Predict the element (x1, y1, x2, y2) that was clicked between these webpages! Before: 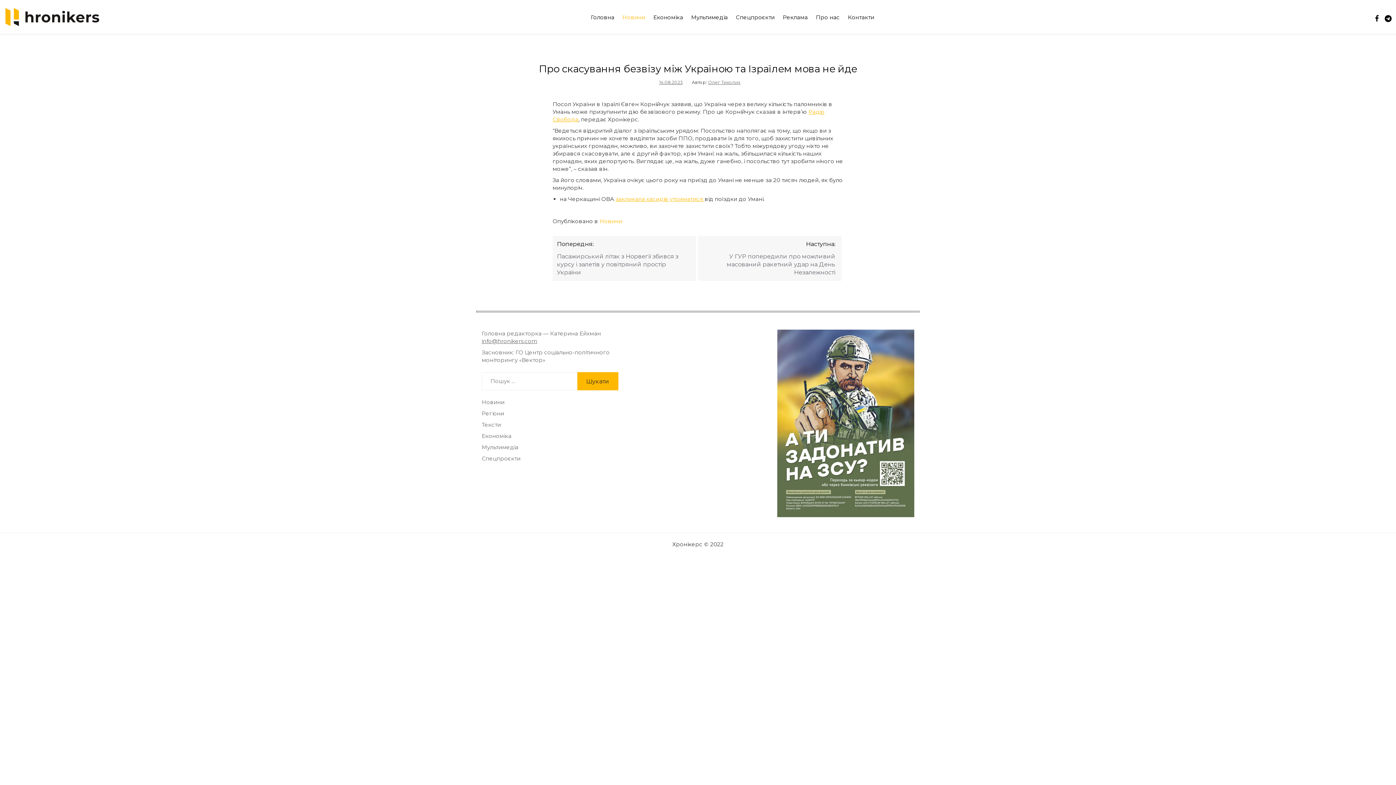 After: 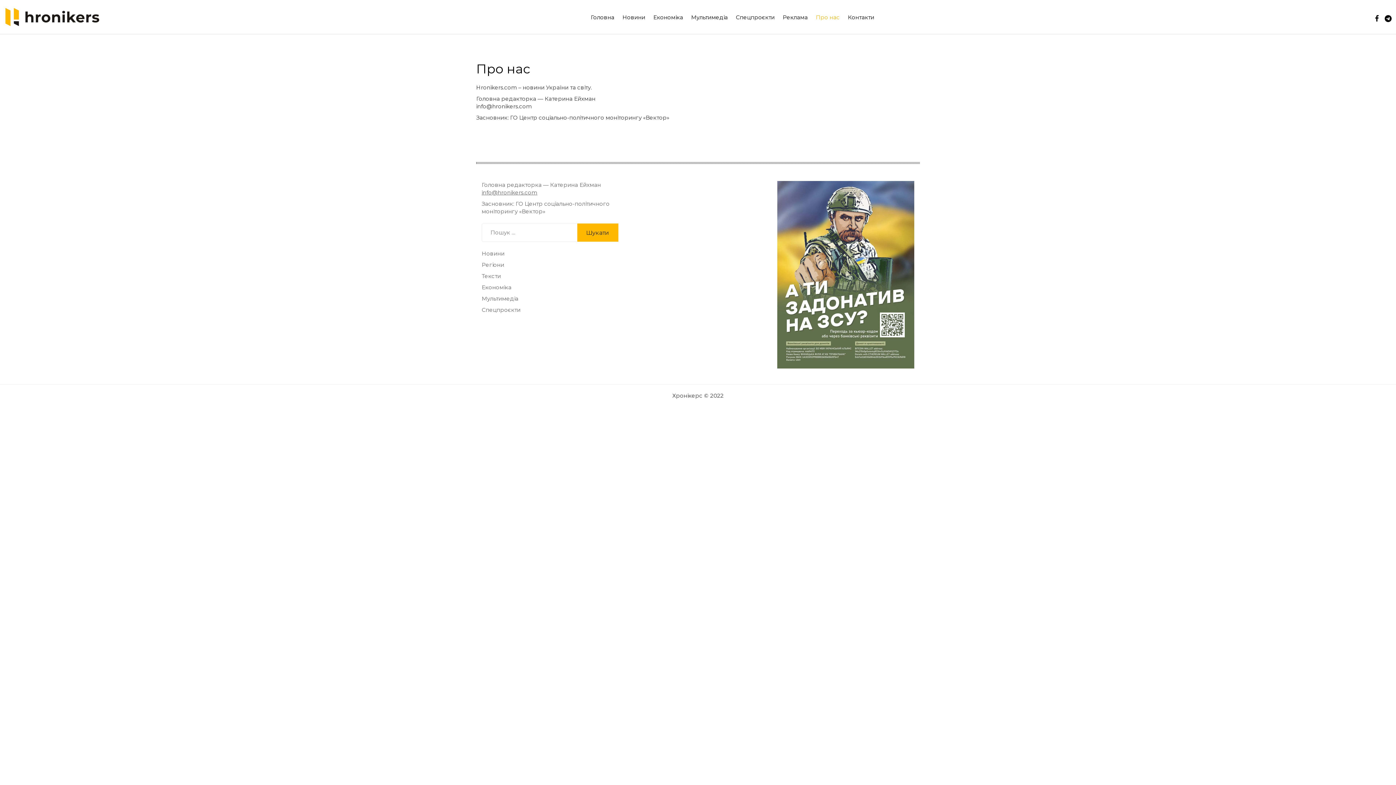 Action: bbox: (812, 6, 844, 26) label: Про нас